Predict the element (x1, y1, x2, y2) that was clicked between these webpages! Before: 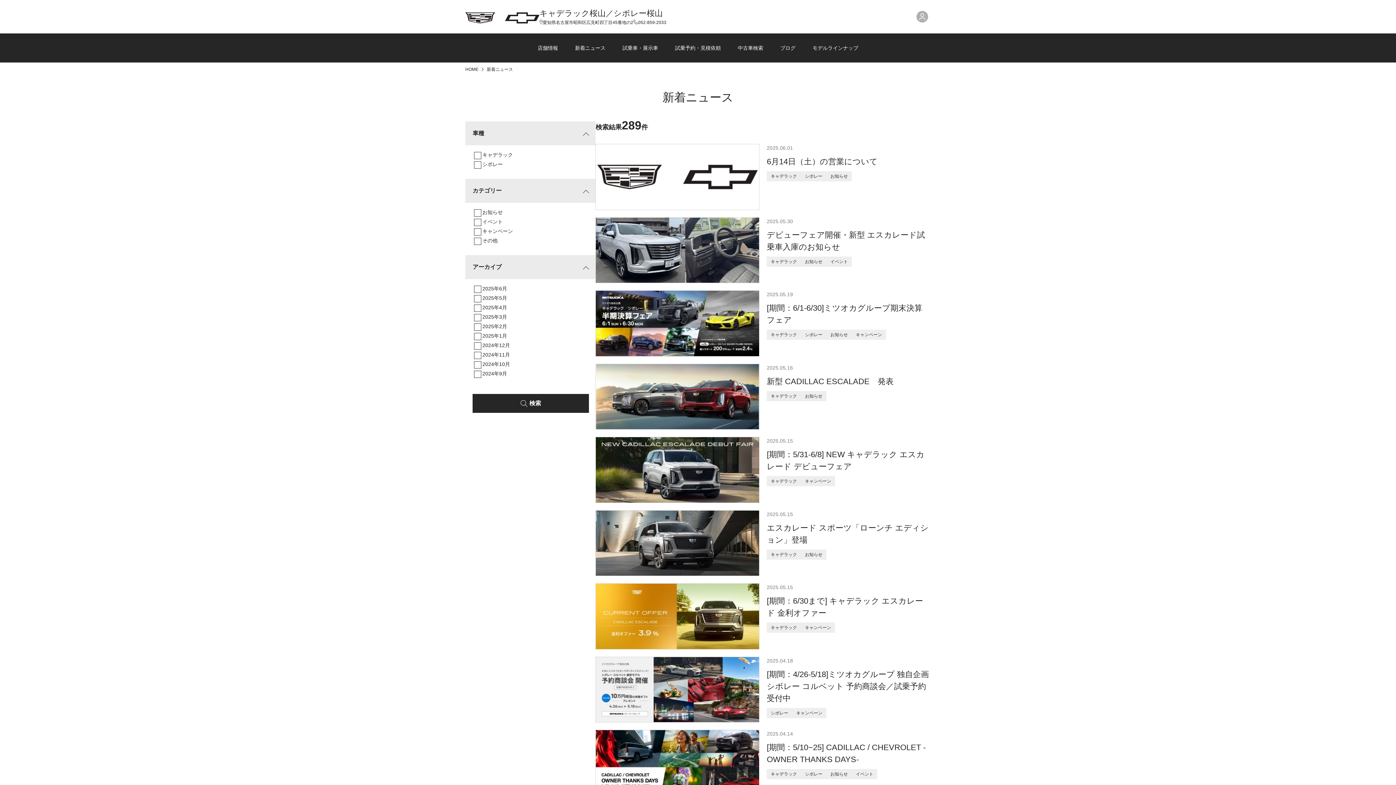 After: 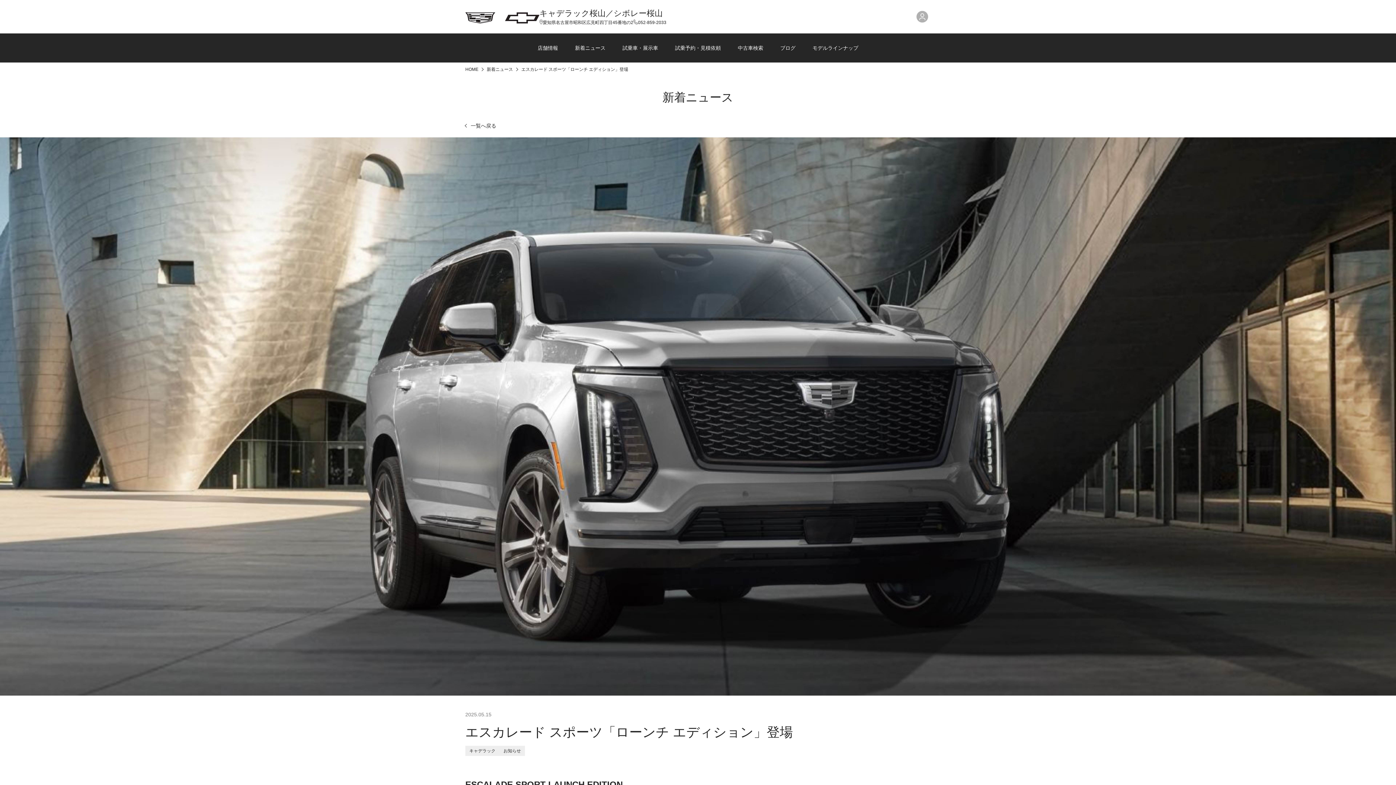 Action: bbox: (595, 510, 930, 576) label: 2025.05.15
エスカレード スポーツ「ローンチ エディション」登場
キャデラック
お知らせ